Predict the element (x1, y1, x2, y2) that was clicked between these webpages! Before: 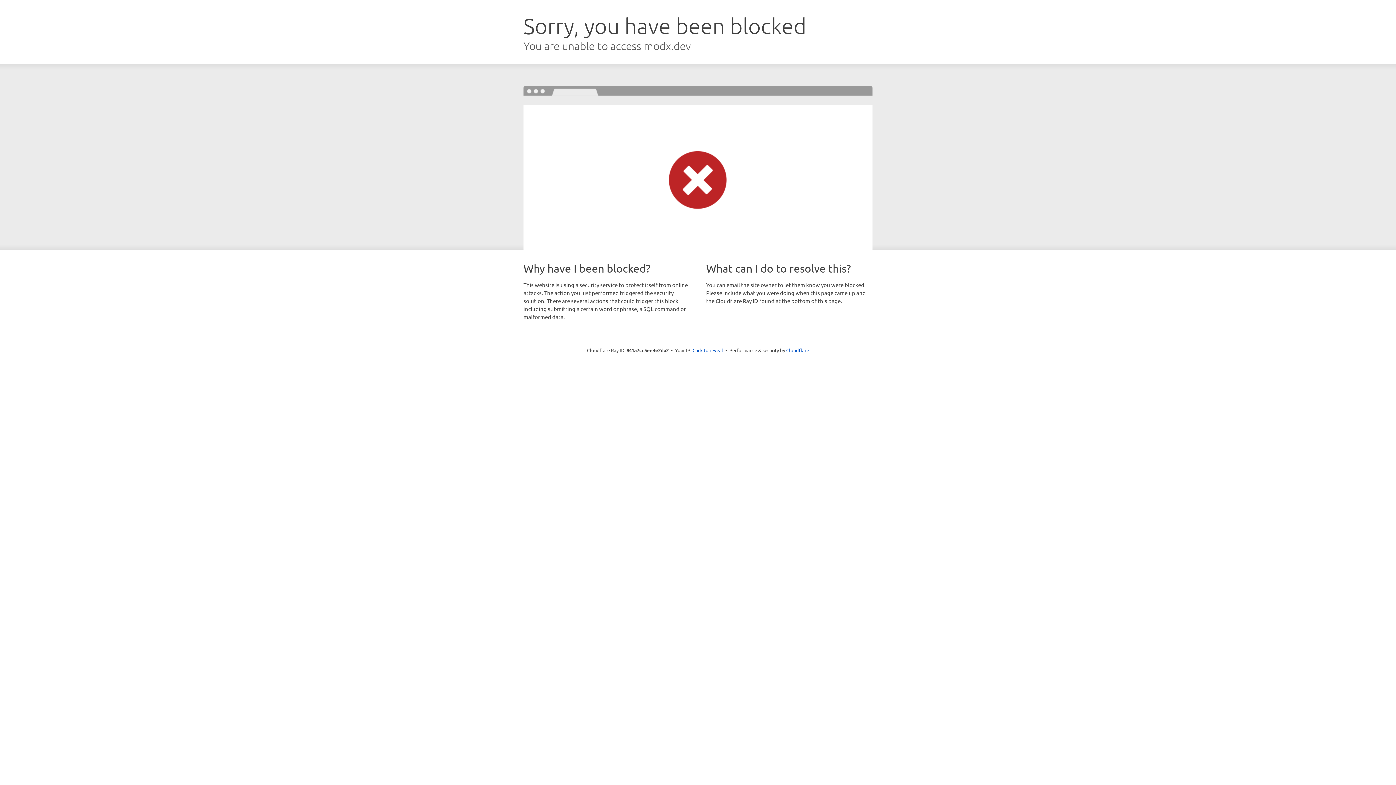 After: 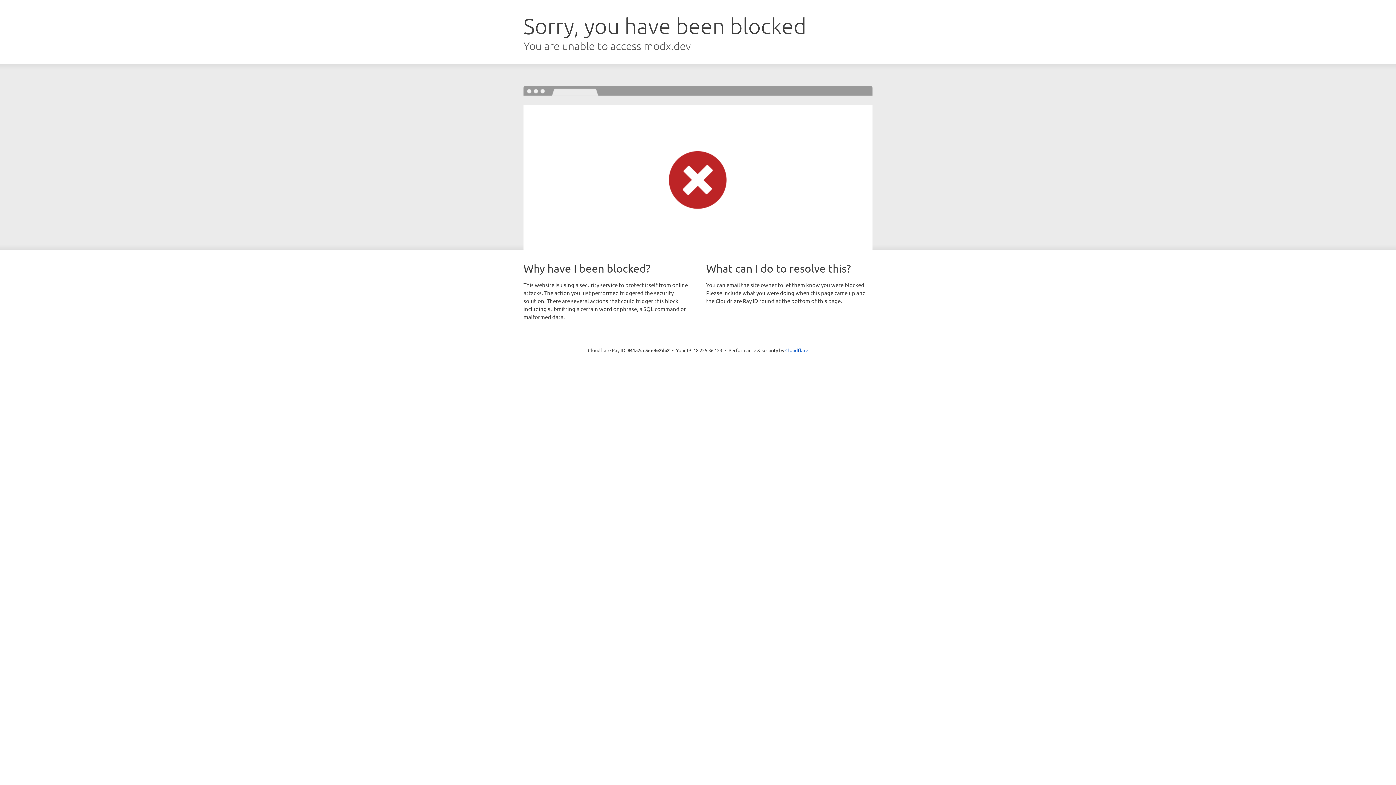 Action: label: Click to reveal bbox: (692, 346, 723, 353)